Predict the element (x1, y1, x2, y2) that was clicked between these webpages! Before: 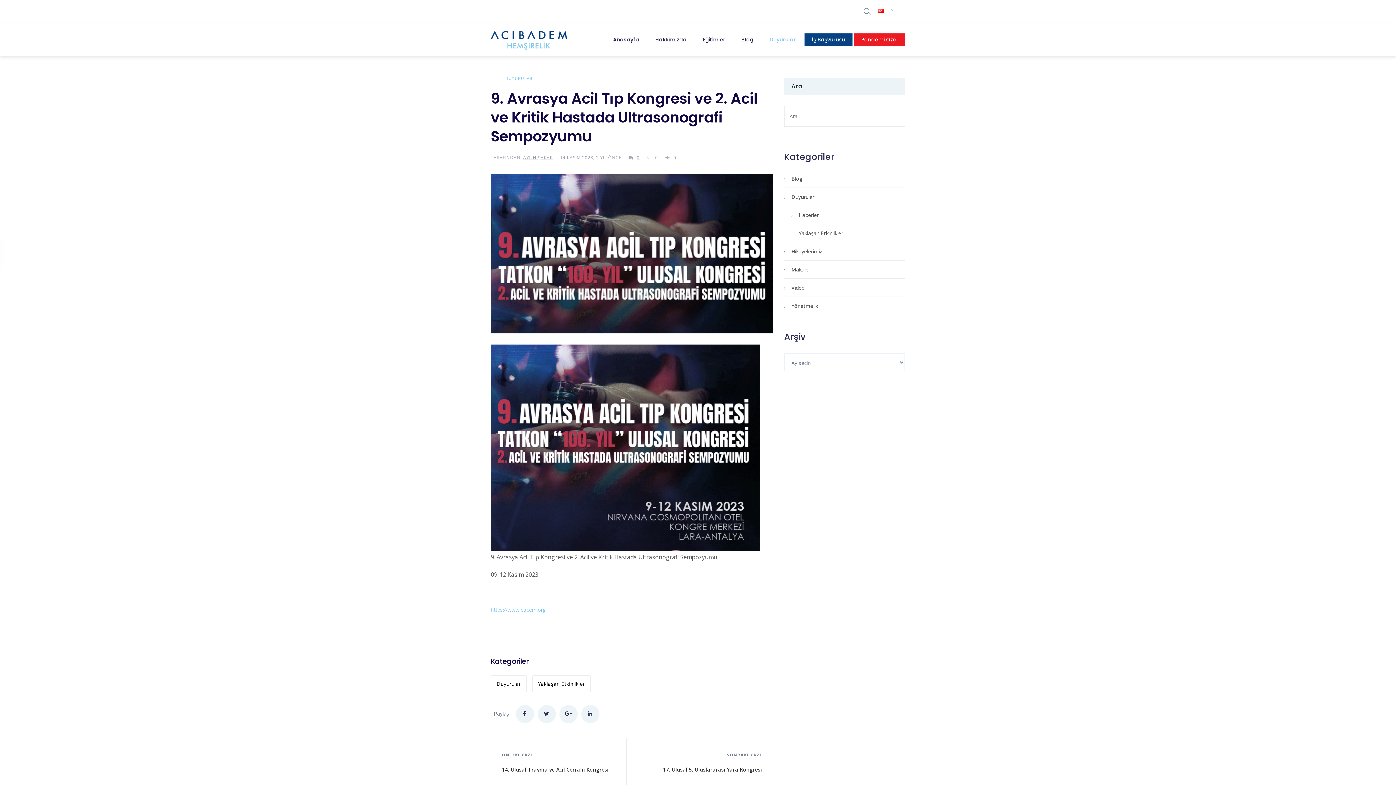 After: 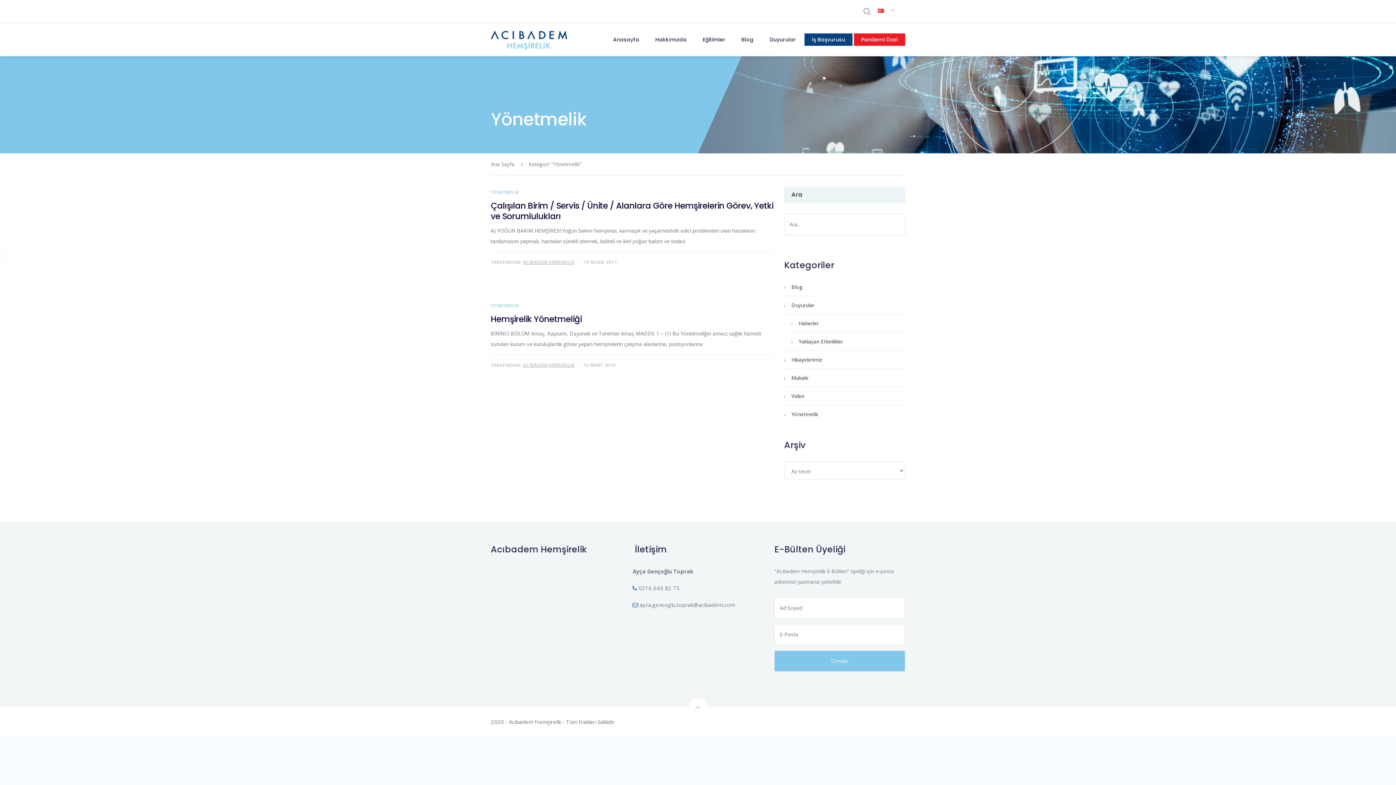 Action: bbox: (791, 302, 818, 309) label: Yönetmelik